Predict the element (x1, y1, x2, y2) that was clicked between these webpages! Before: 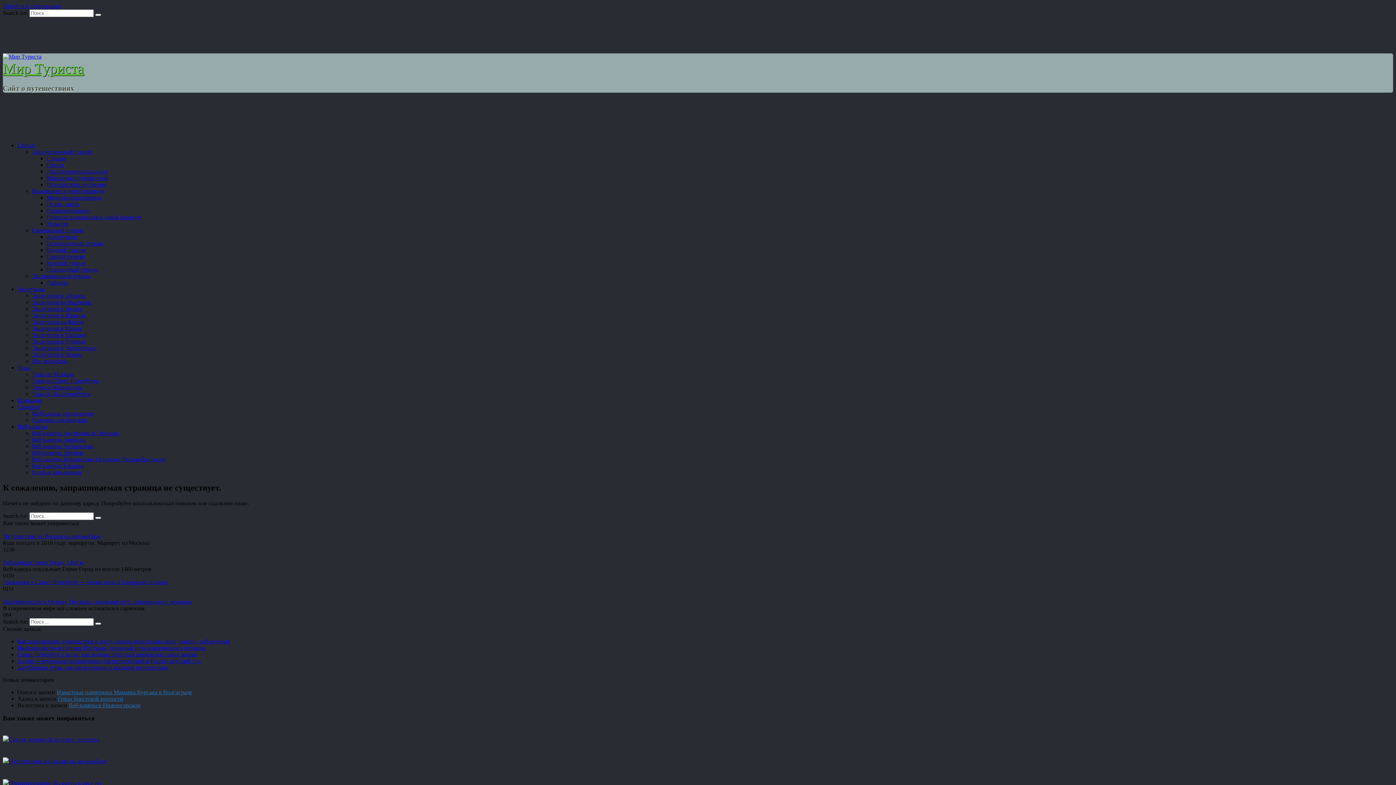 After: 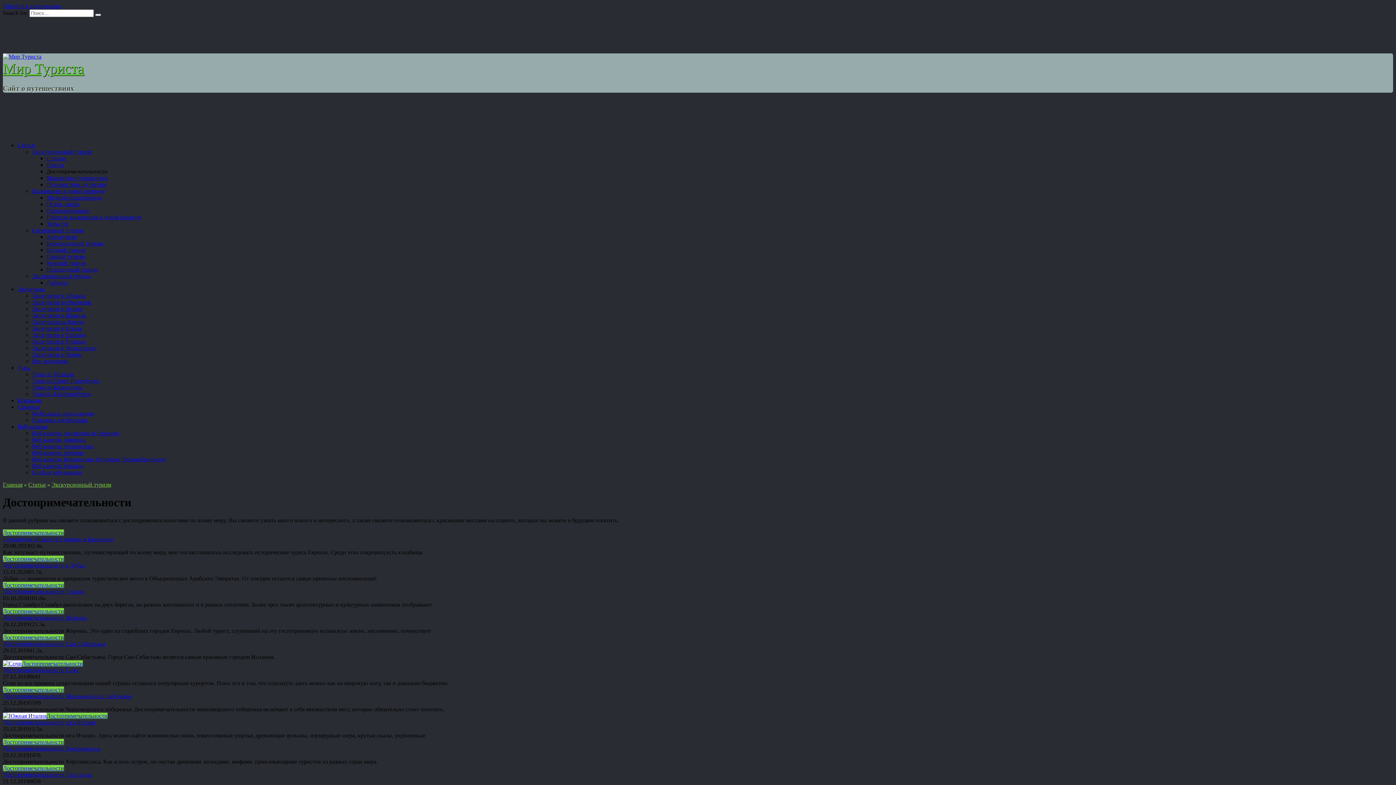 Action: bbox: (46, 168, 107, 174) label: Достопримечательности